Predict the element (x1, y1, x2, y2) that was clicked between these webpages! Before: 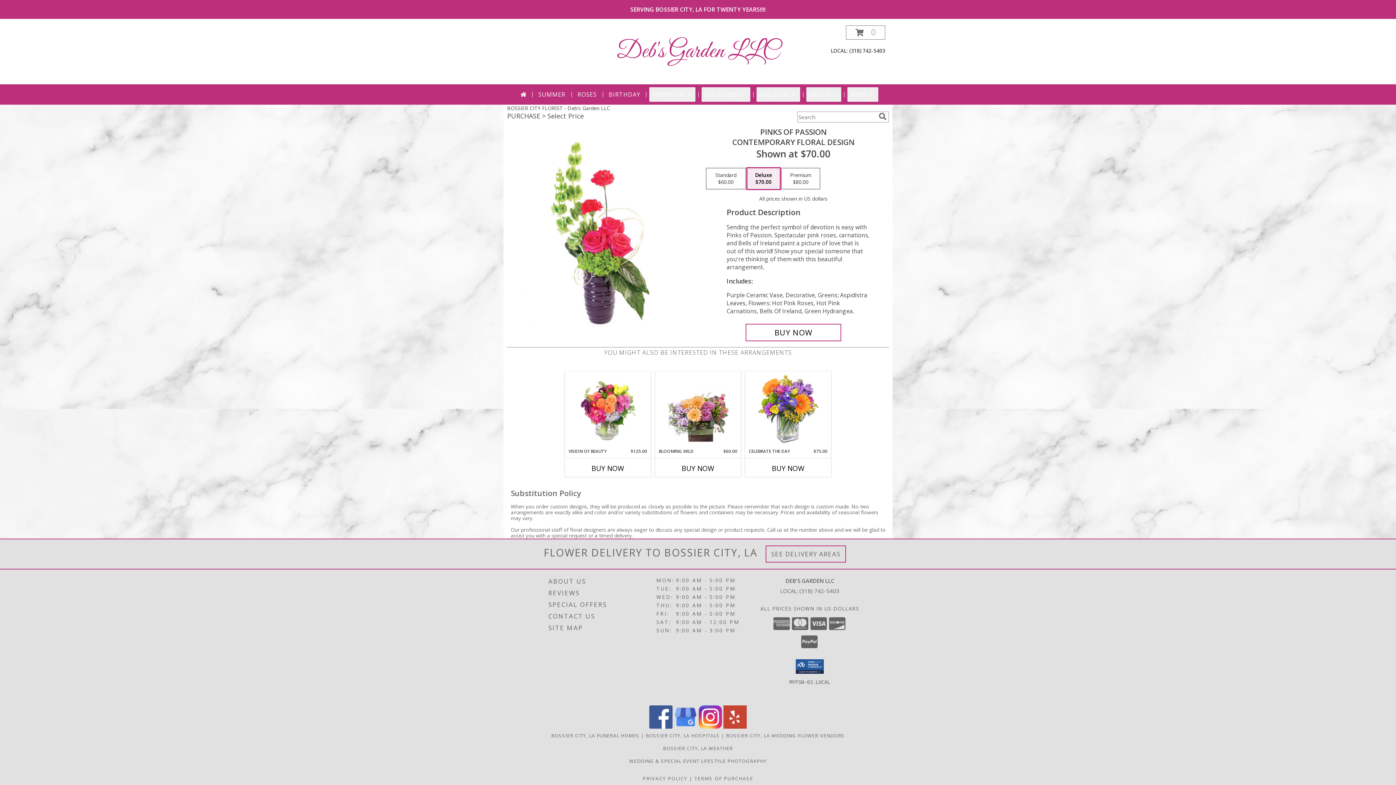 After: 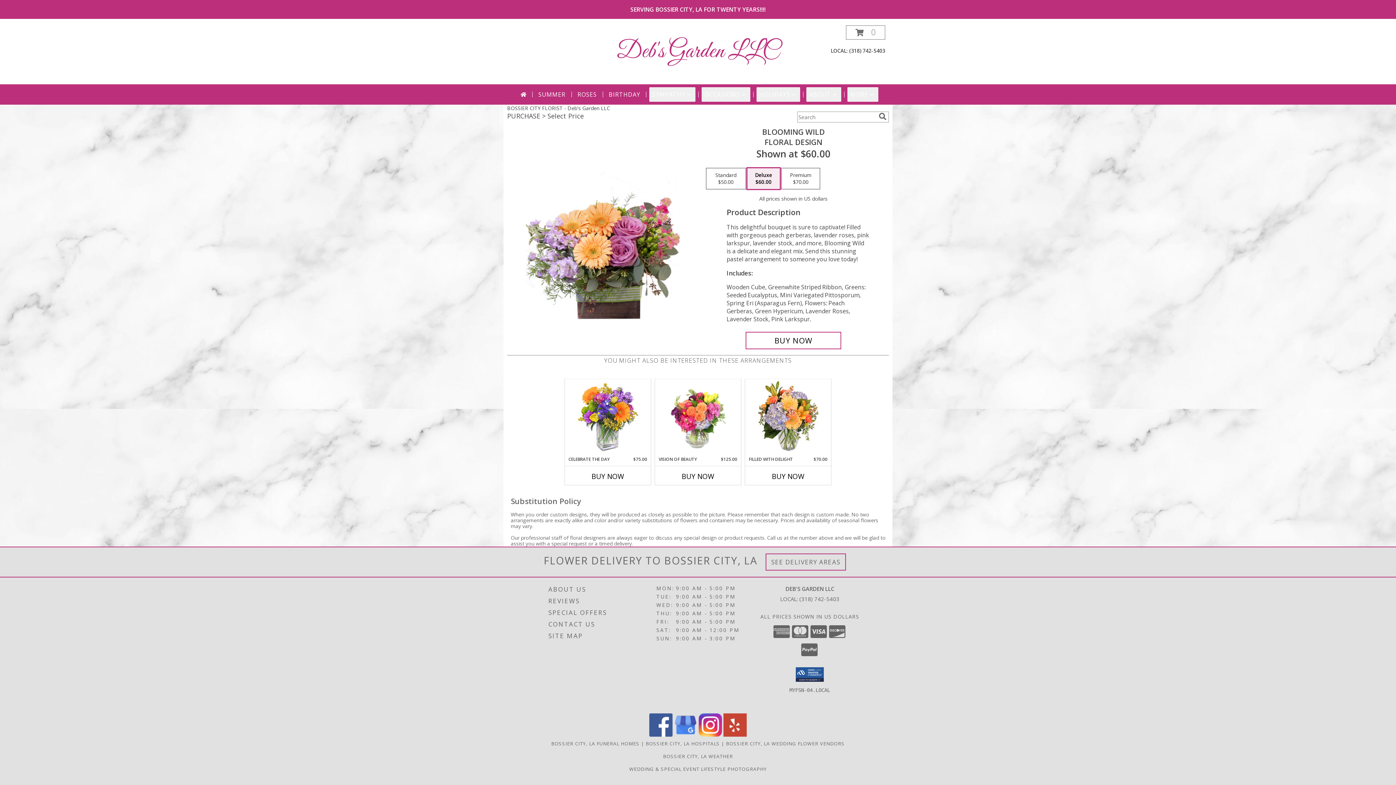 Action: label: View Blooming Wild Floral Design Info bbox: (667, 372, 728, 446)